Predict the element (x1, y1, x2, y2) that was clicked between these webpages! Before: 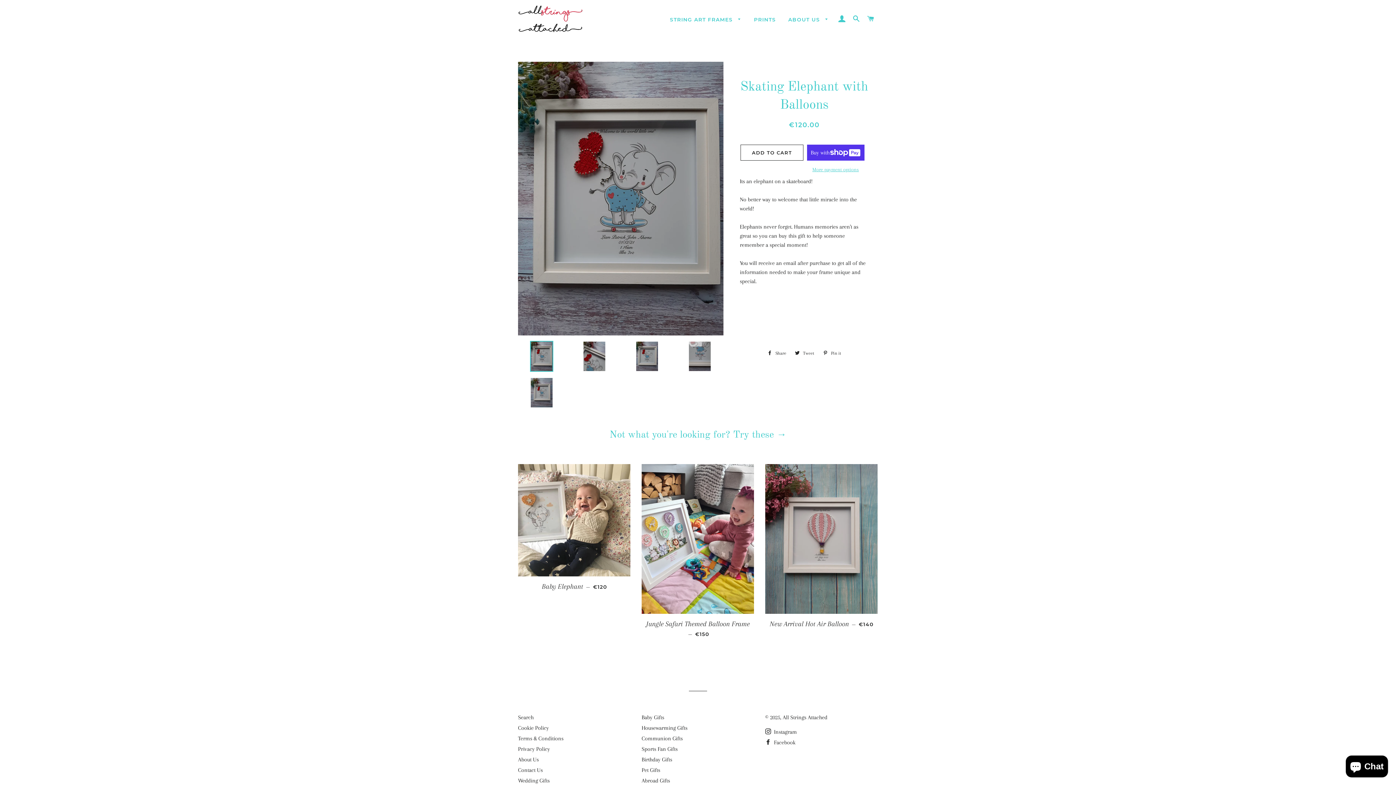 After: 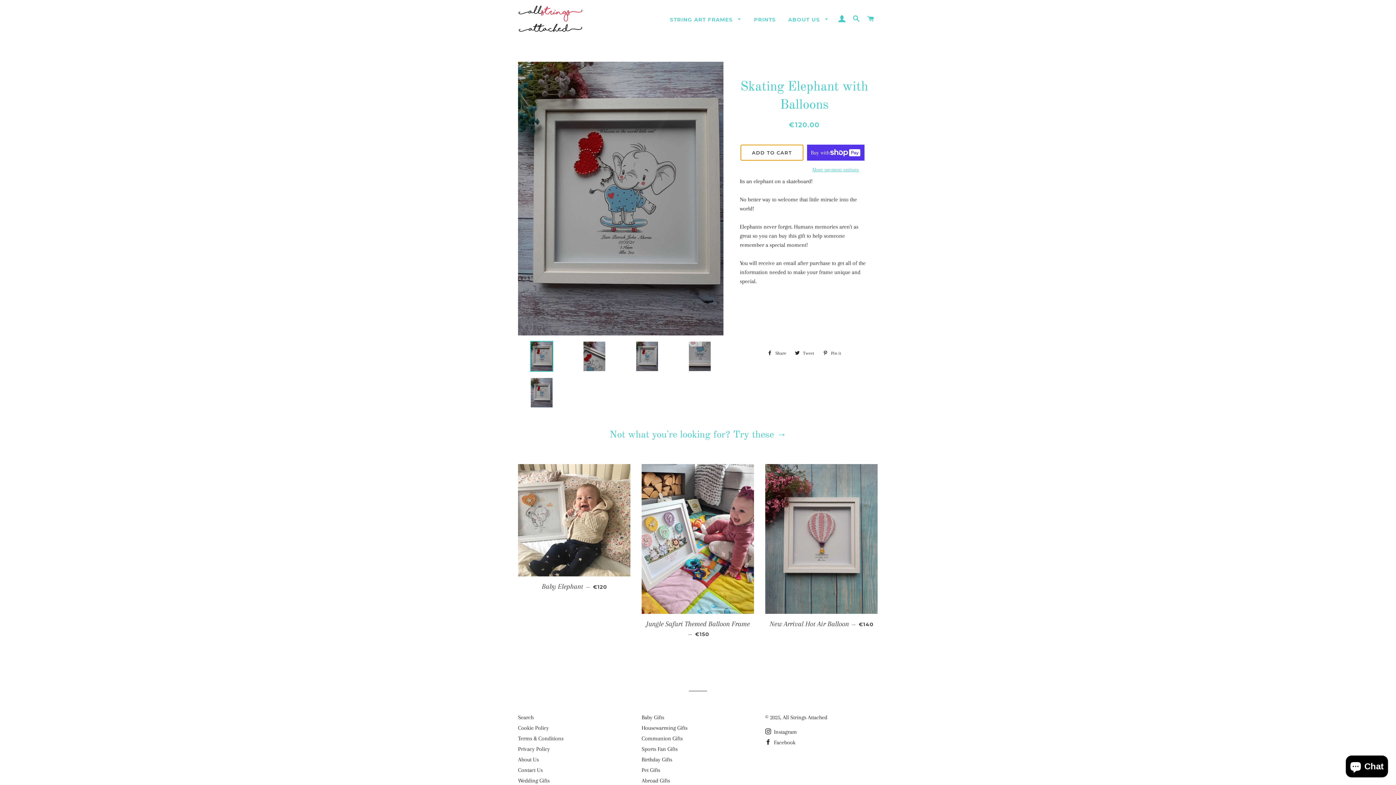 Action: bbox: (740, 144, 803, 160) label: ADD TO CART